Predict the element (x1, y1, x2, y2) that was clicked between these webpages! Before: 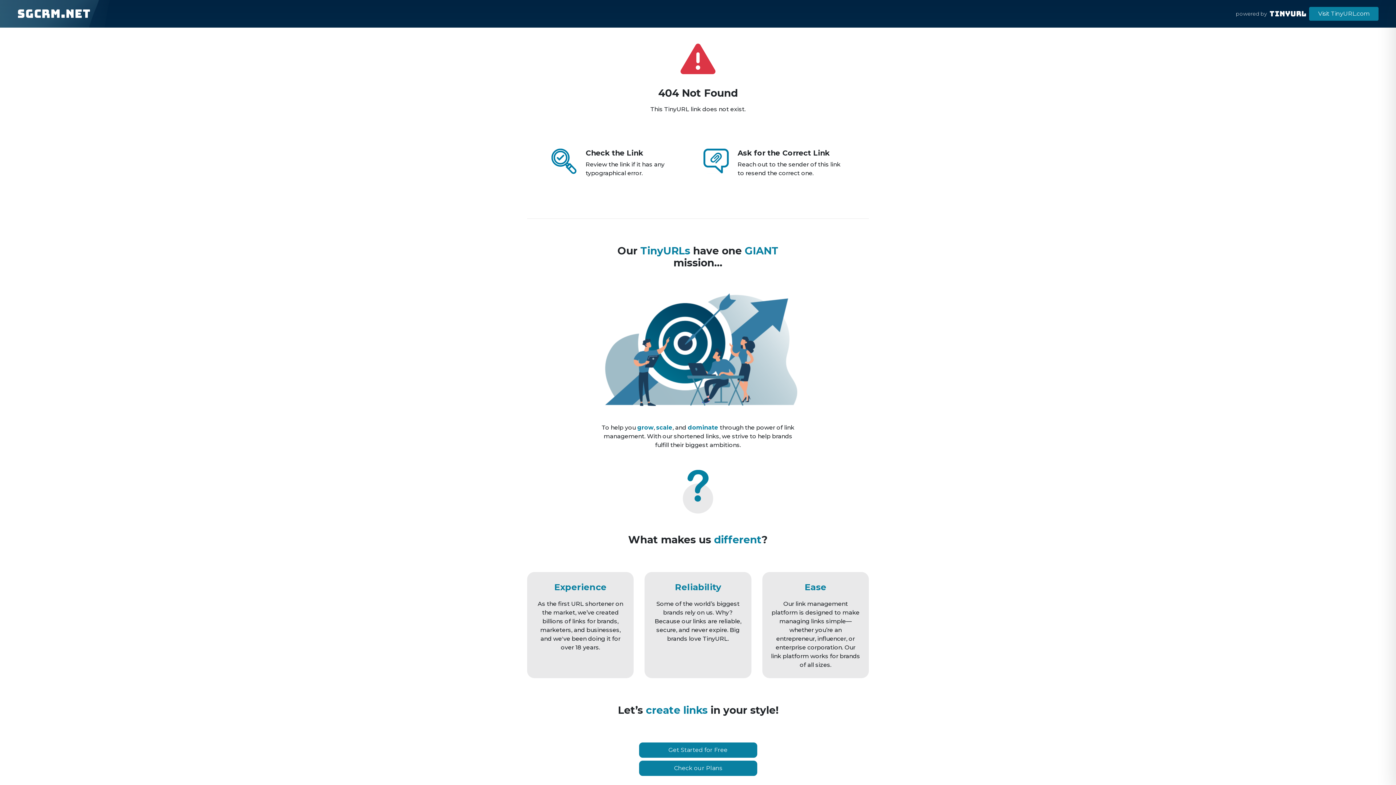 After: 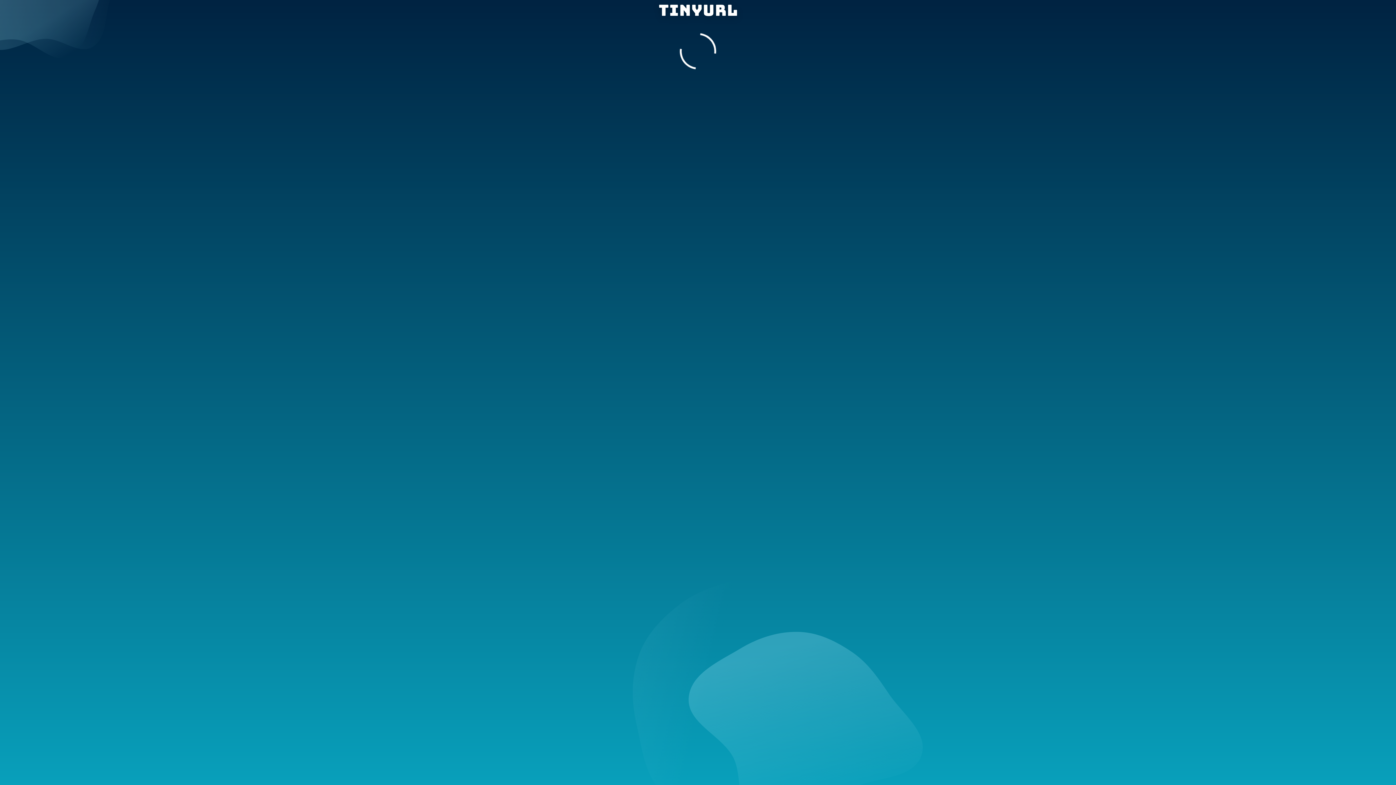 Action: bbox: (1270, 8, 1306, 19) label: TINYURL